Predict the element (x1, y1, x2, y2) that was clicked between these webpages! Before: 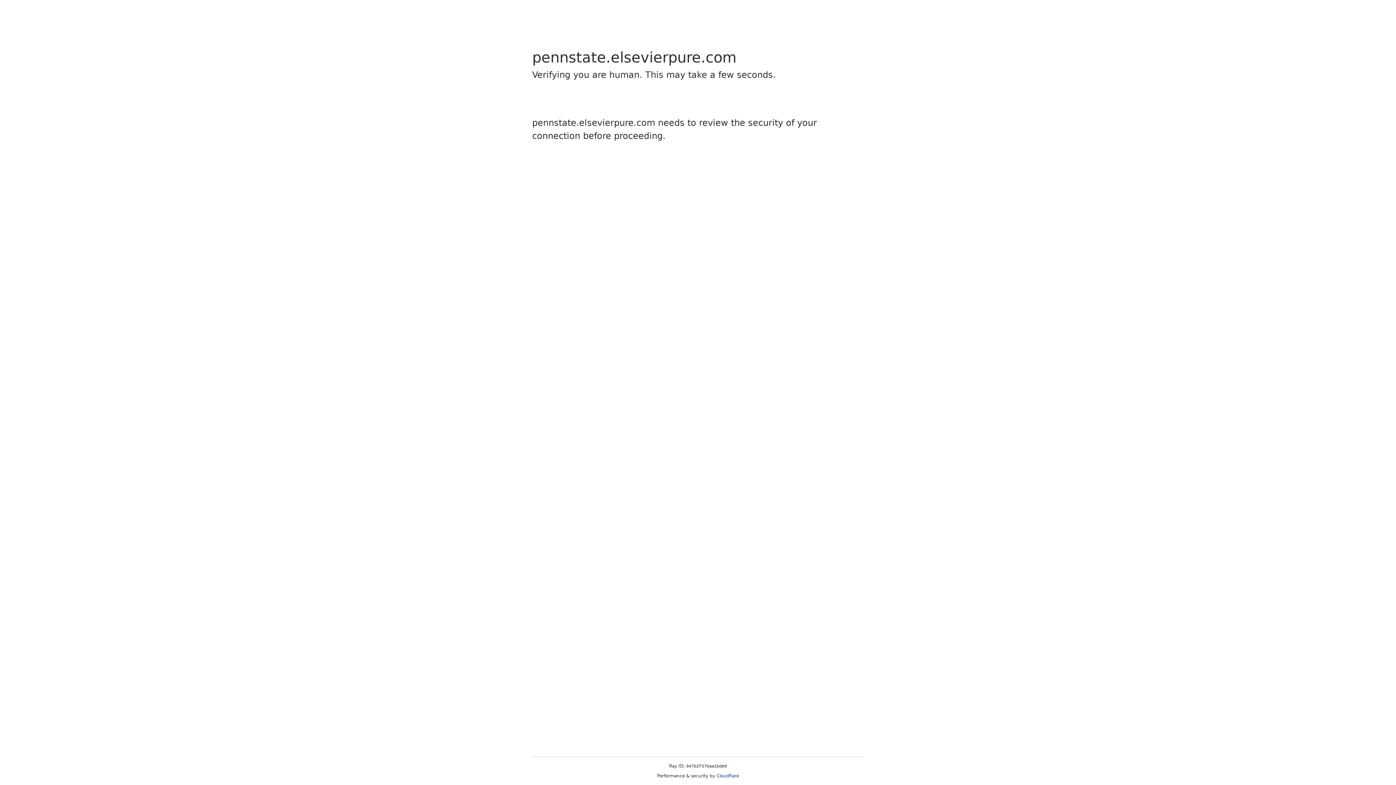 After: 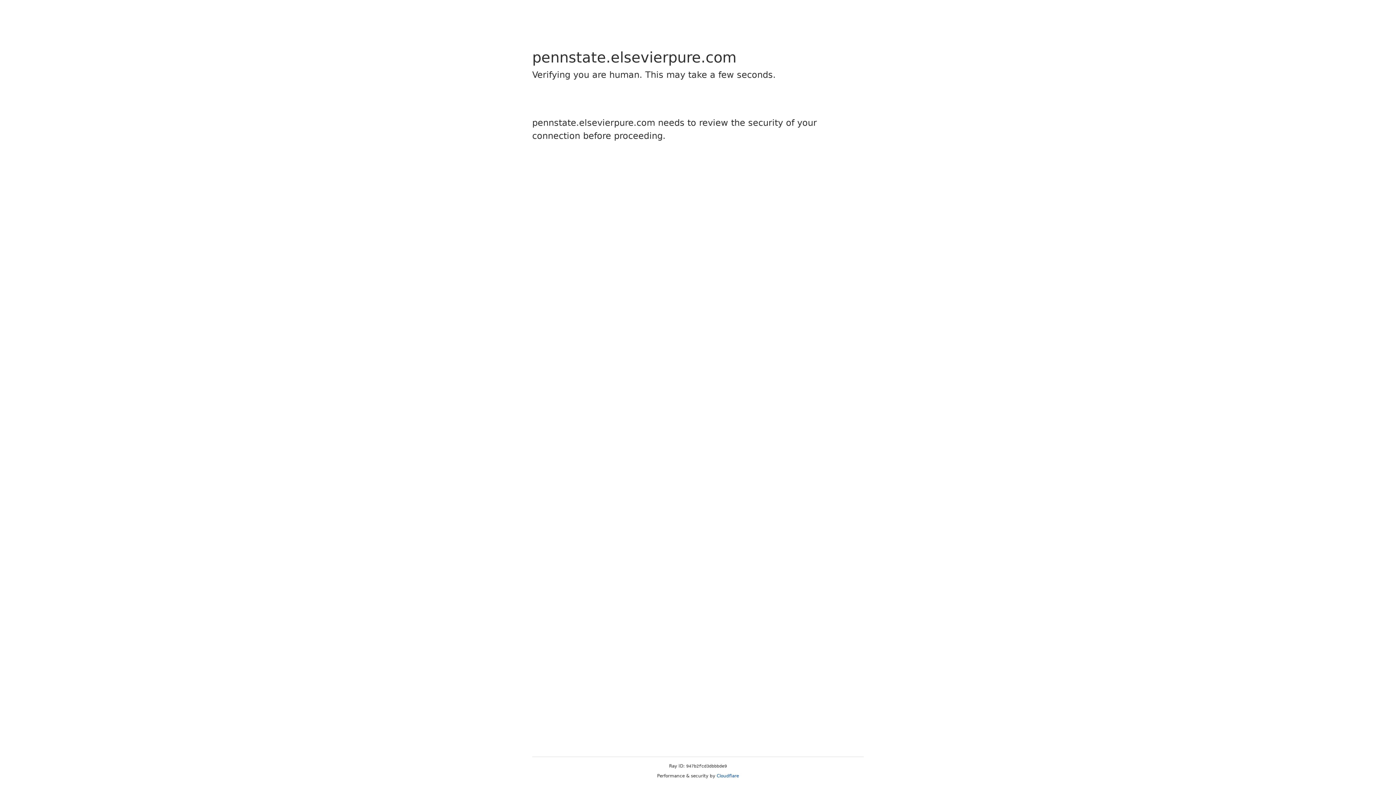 Action: label: Cloudflare bbox: (716, 773, 739, 778)